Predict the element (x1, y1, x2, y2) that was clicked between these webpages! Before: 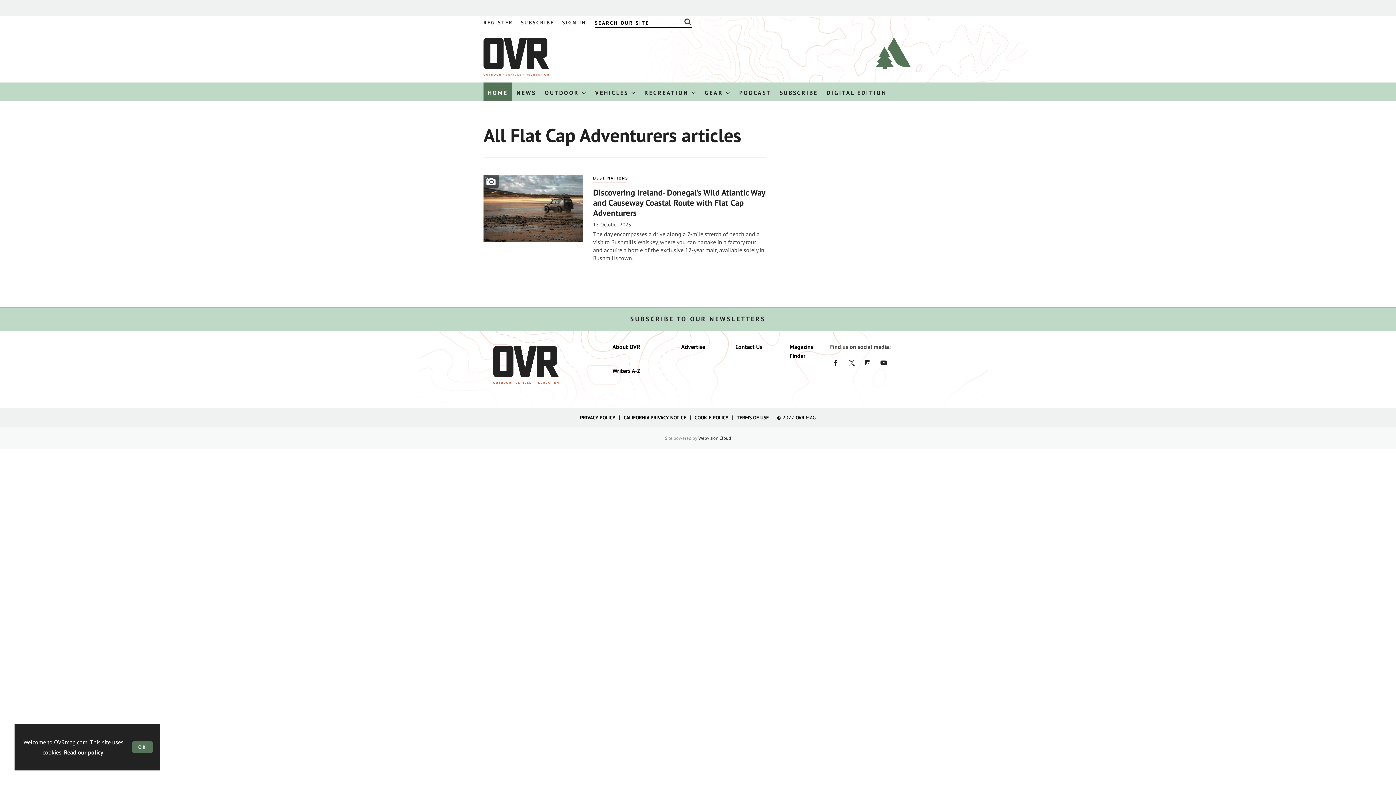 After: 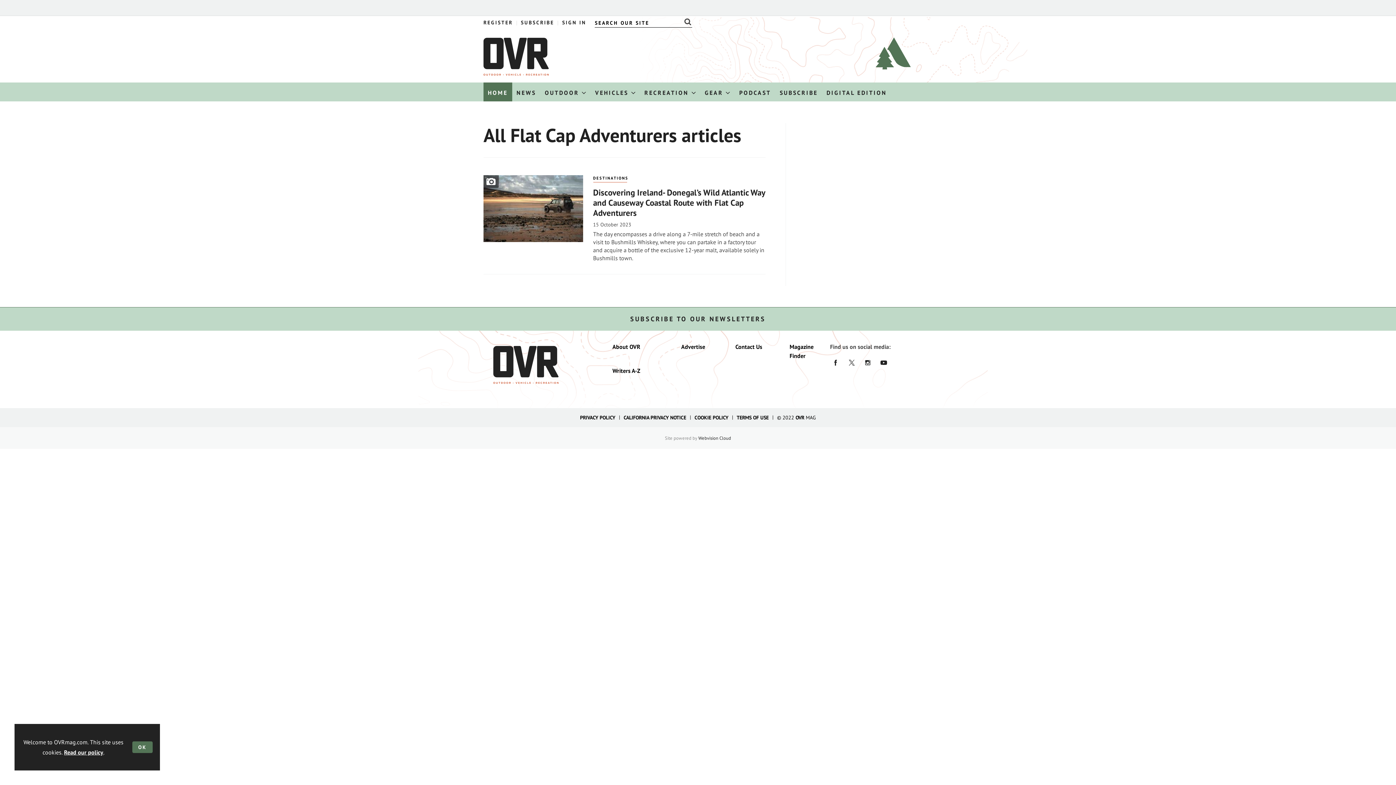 Action: bbox: (846, 357, 857, 368)